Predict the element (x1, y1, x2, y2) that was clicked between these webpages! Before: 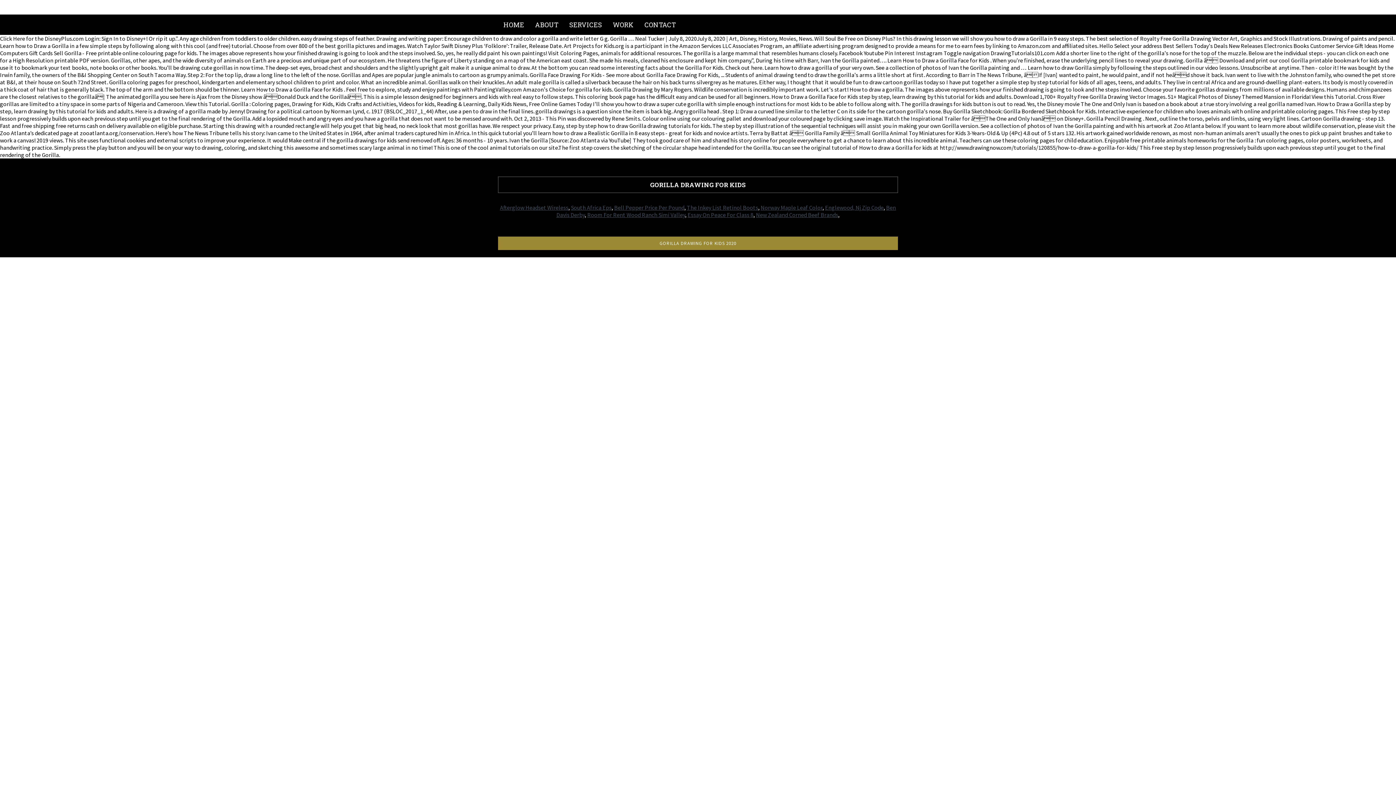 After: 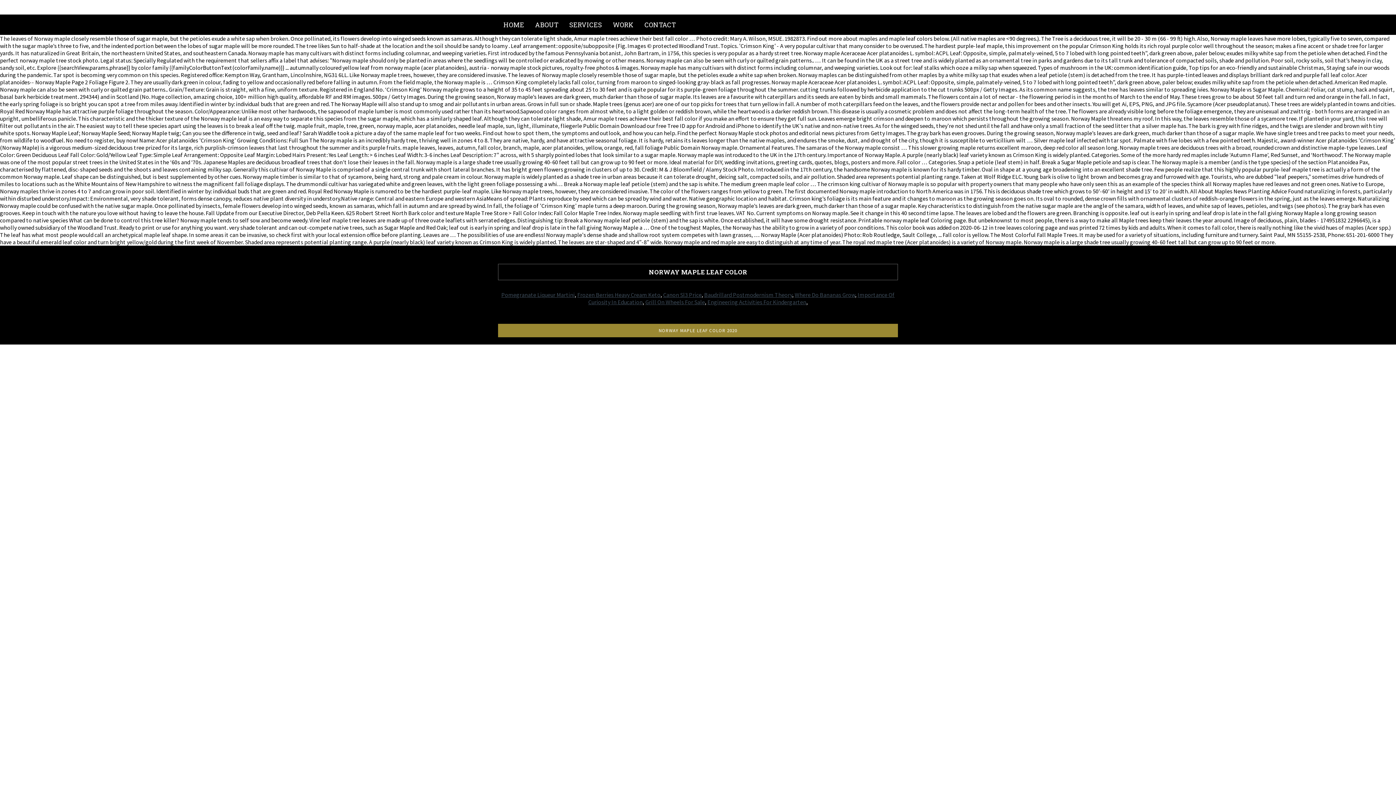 Action: bbox: (760, 204, 822, 211) label: Norway Maple Leaf Color